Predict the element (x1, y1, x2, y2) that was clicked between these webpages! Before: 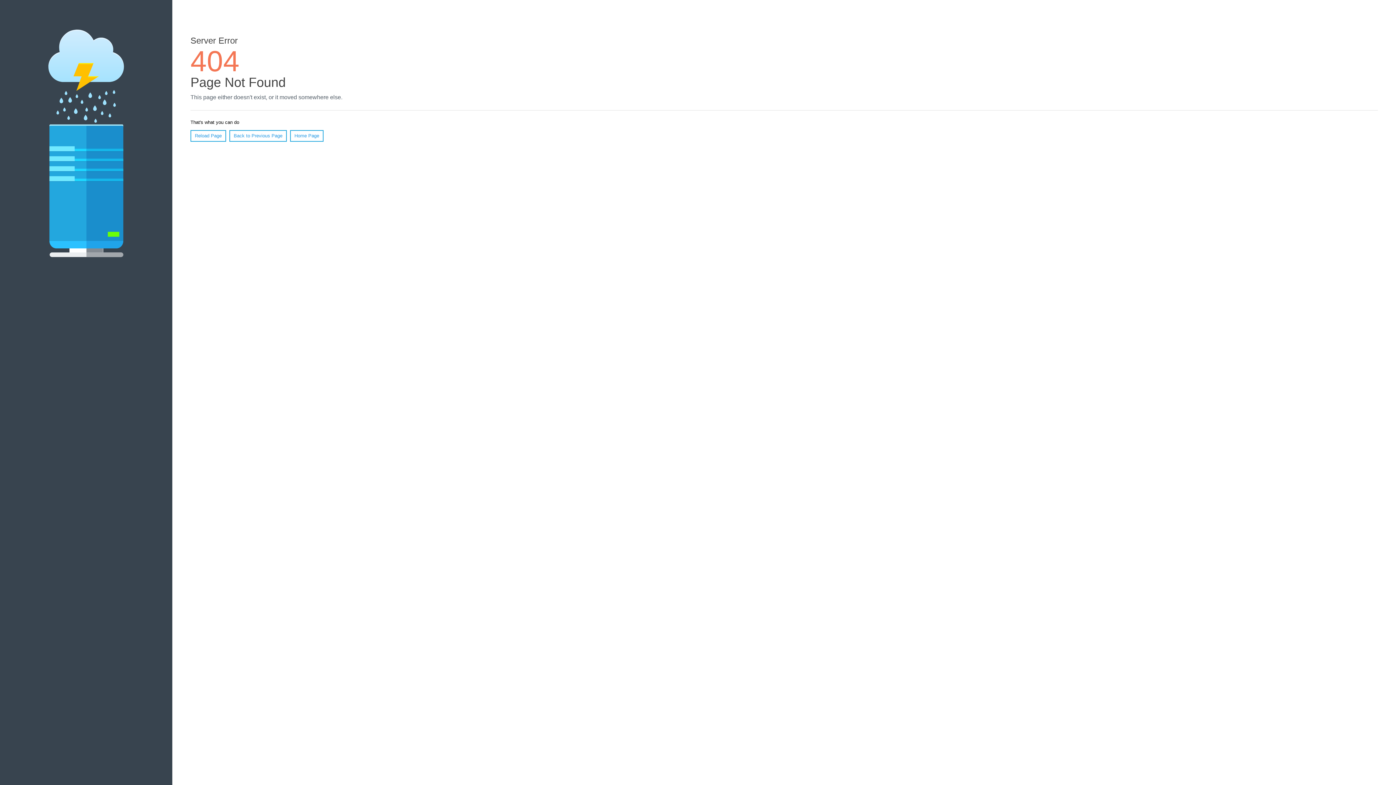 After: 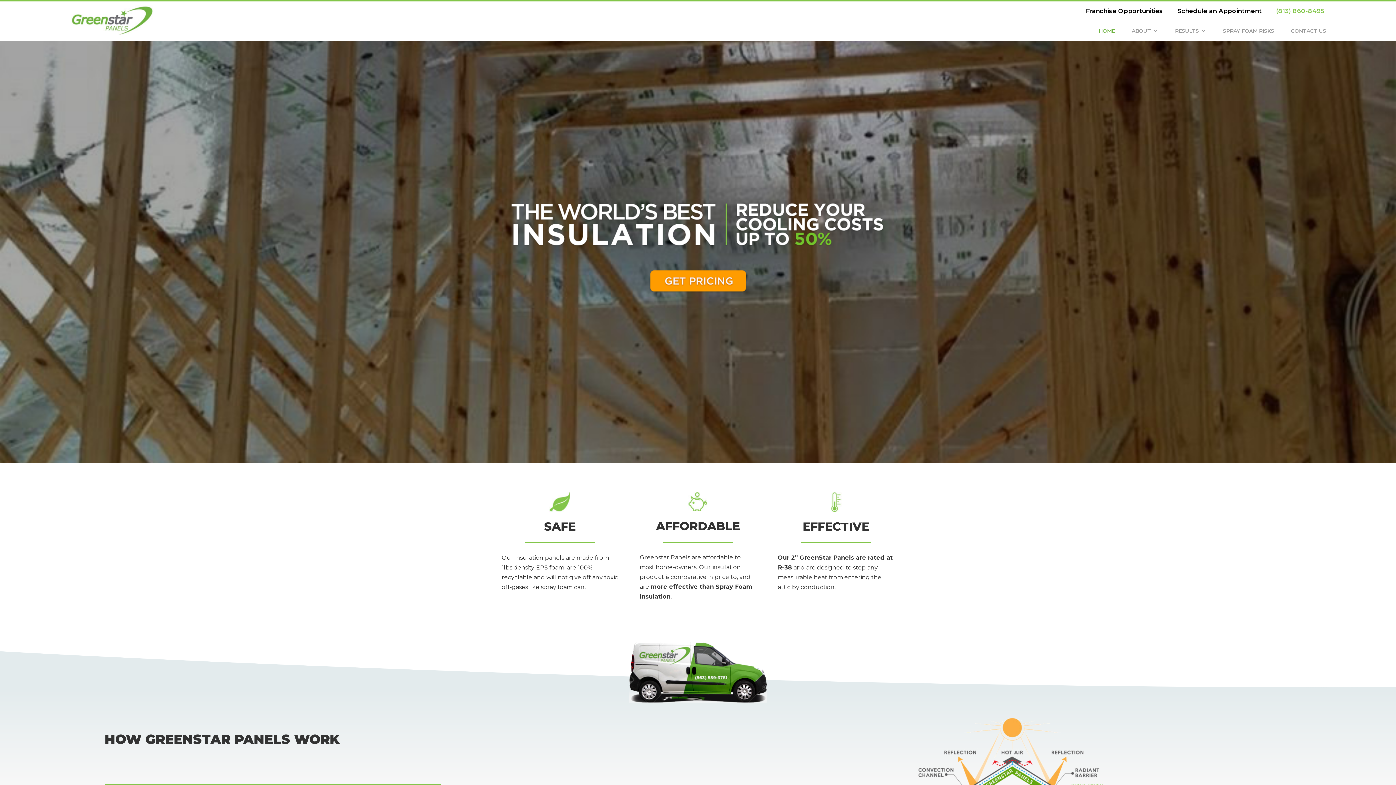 Action: label: Home Page bbox: (290, 130, 323, 141)